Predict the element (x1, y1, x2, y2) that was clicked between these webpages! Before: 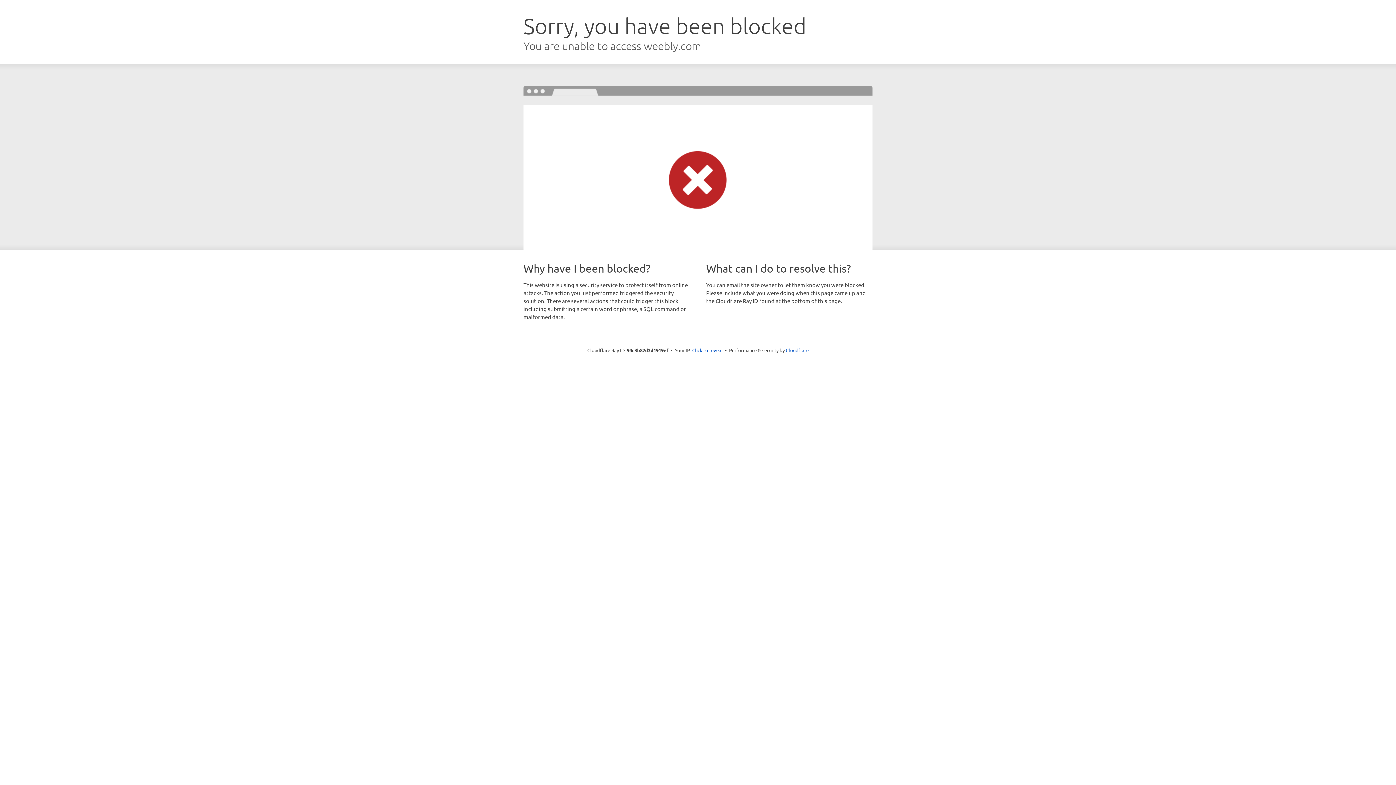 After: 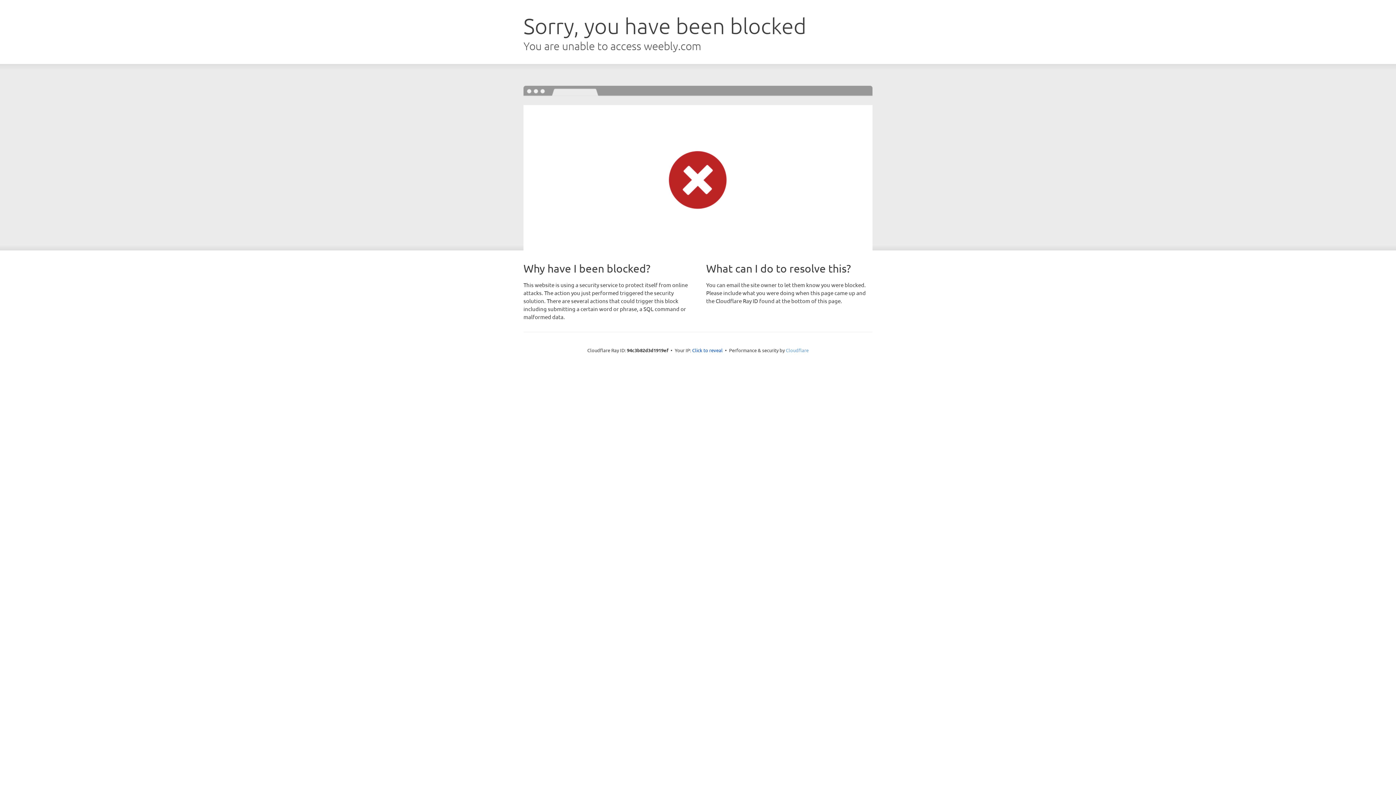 Action: bbox: (786, 347, 808, 353) label: Cloudflare